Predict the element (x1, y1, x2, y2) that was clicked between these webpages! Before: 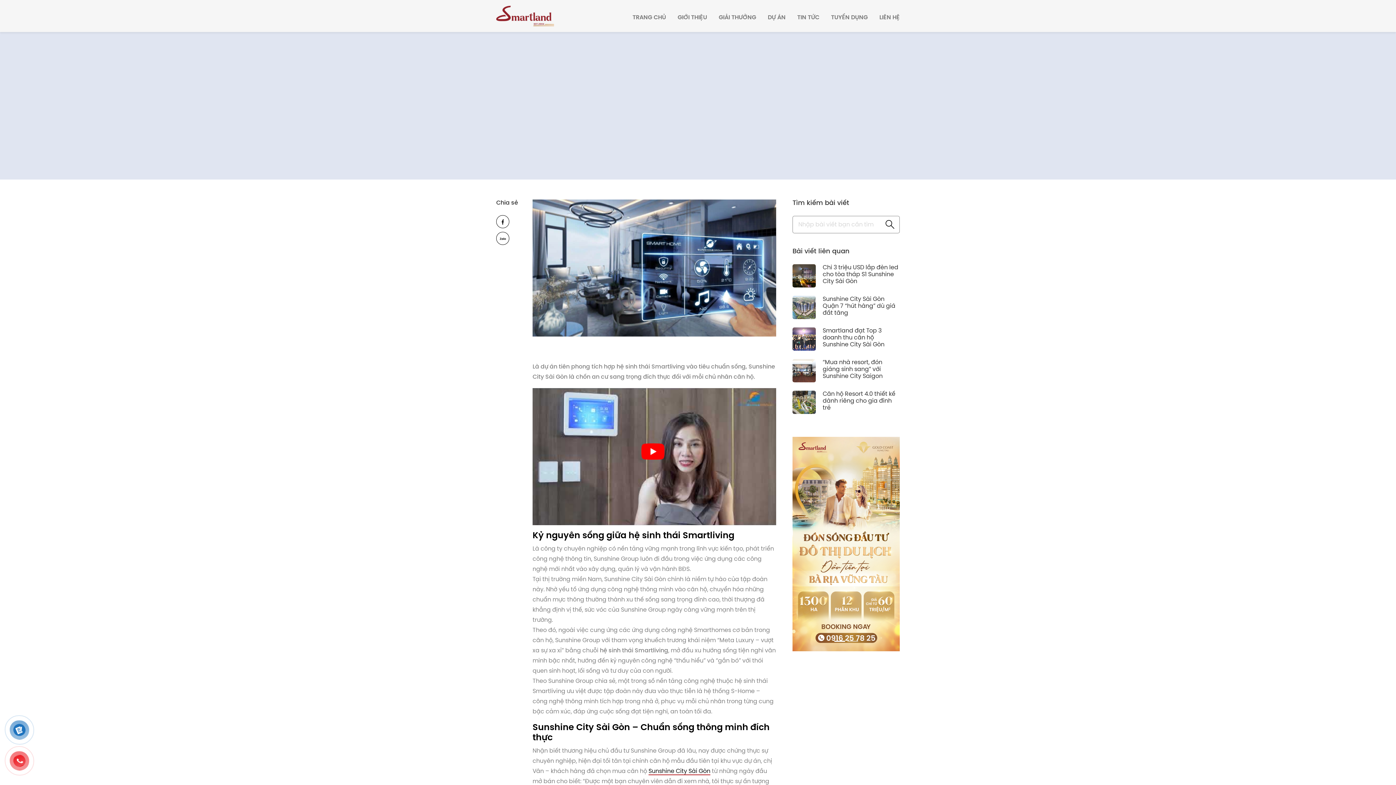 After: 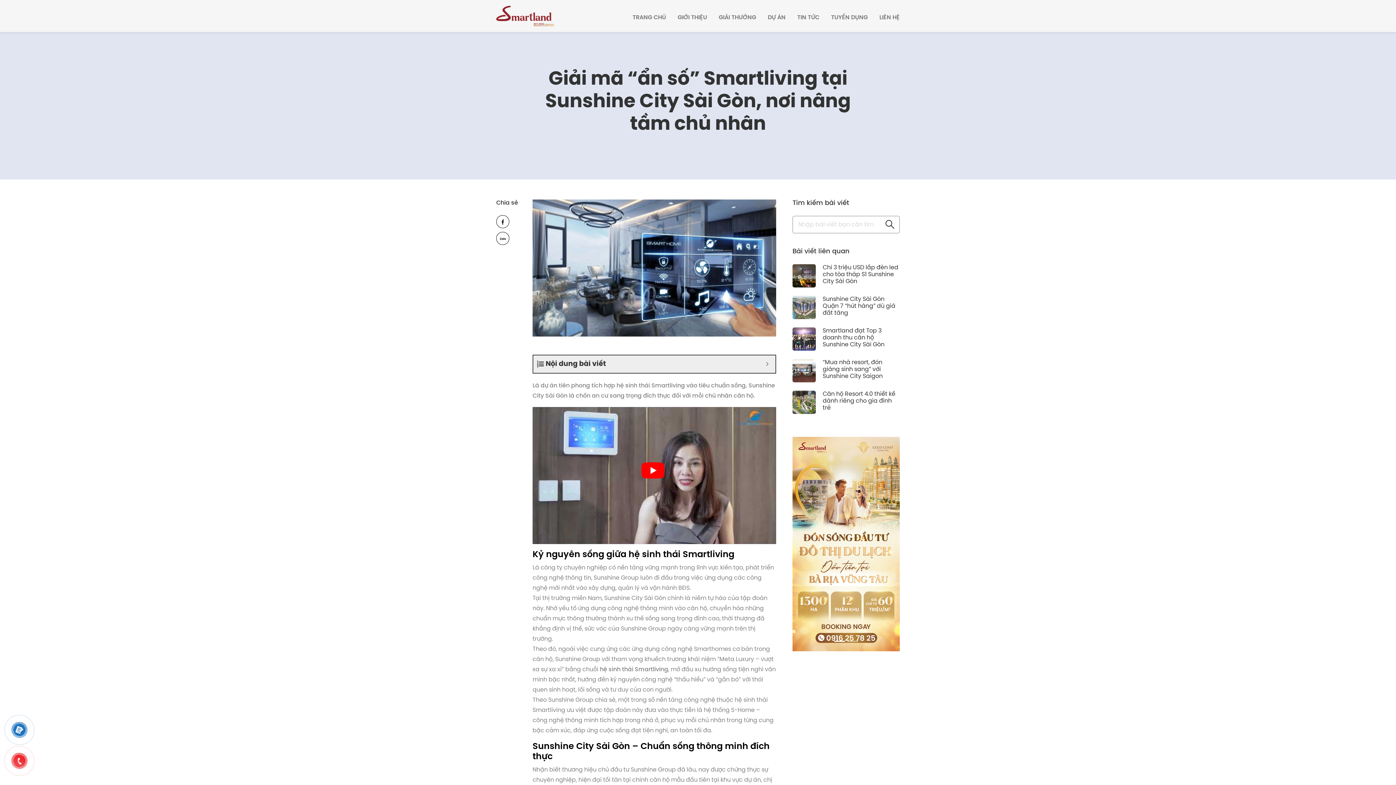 Action: bbox: (0, 710, 43, 754)